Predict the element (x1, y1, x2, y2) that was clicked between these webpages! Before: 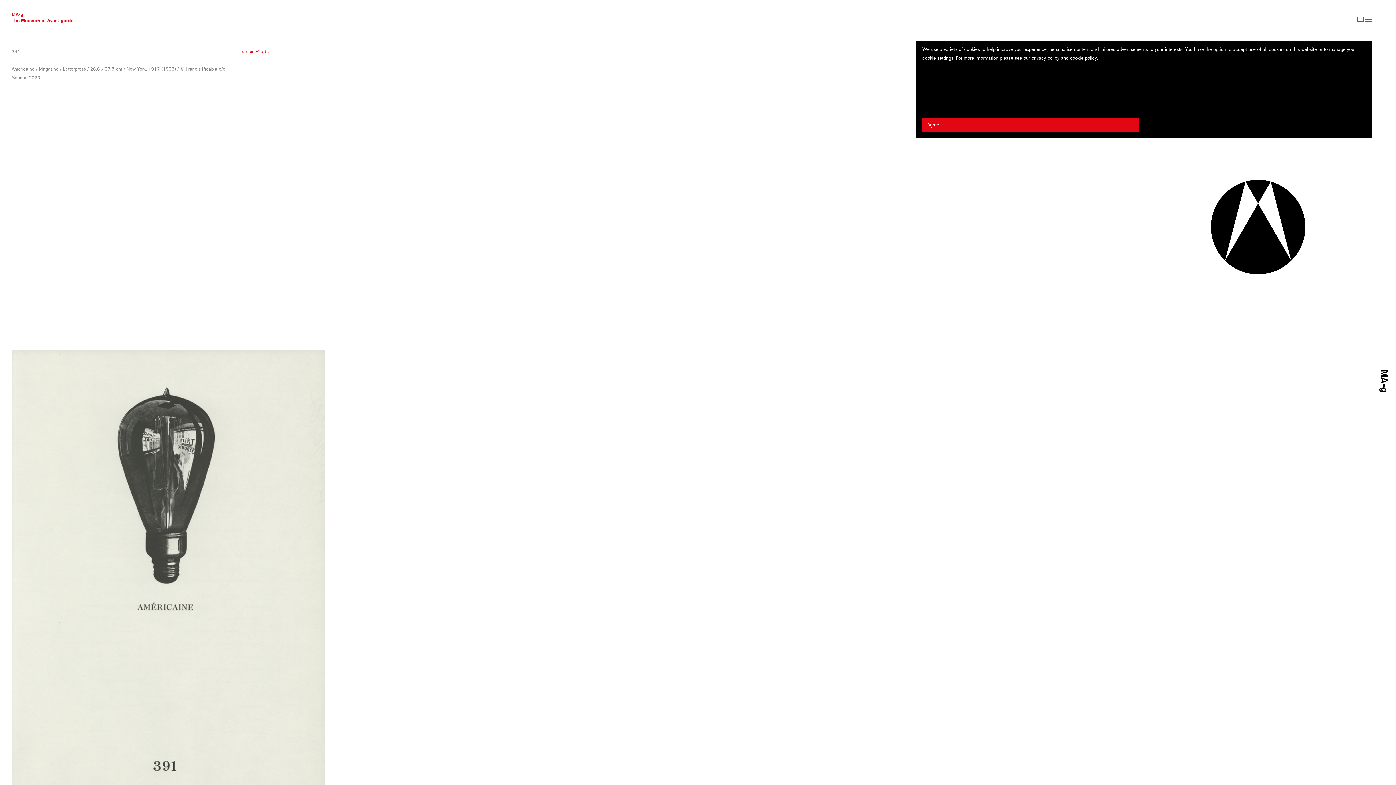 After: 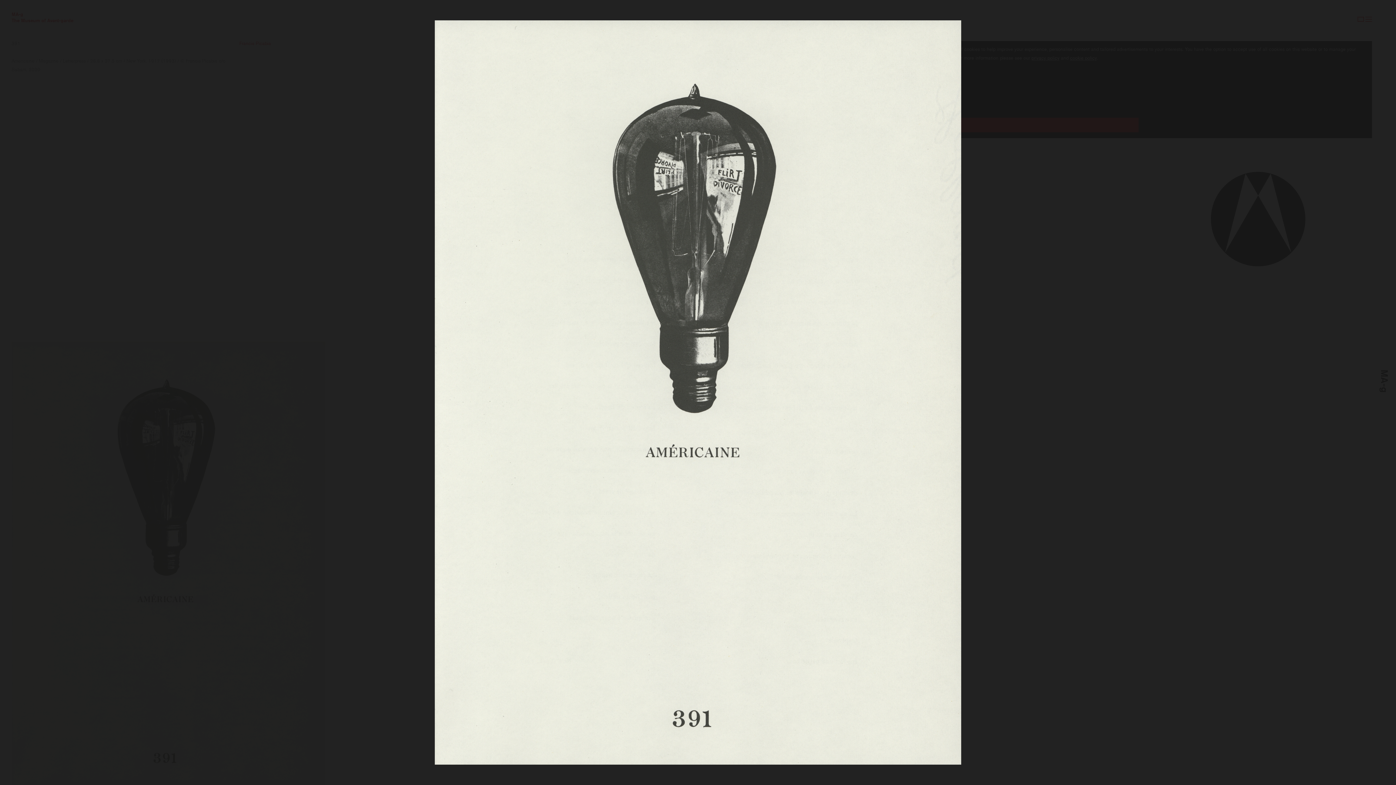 Action: bbox: (11, 349, 455, 793)